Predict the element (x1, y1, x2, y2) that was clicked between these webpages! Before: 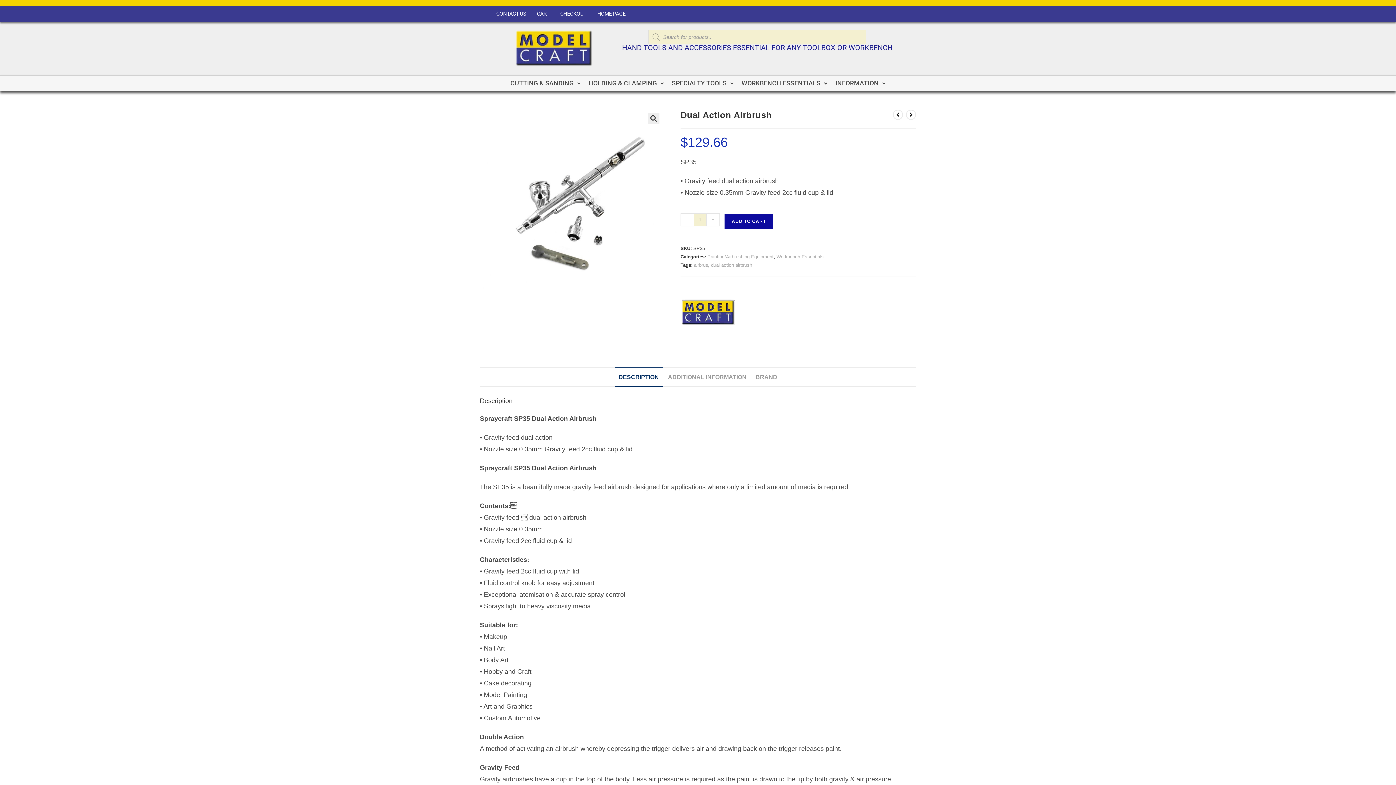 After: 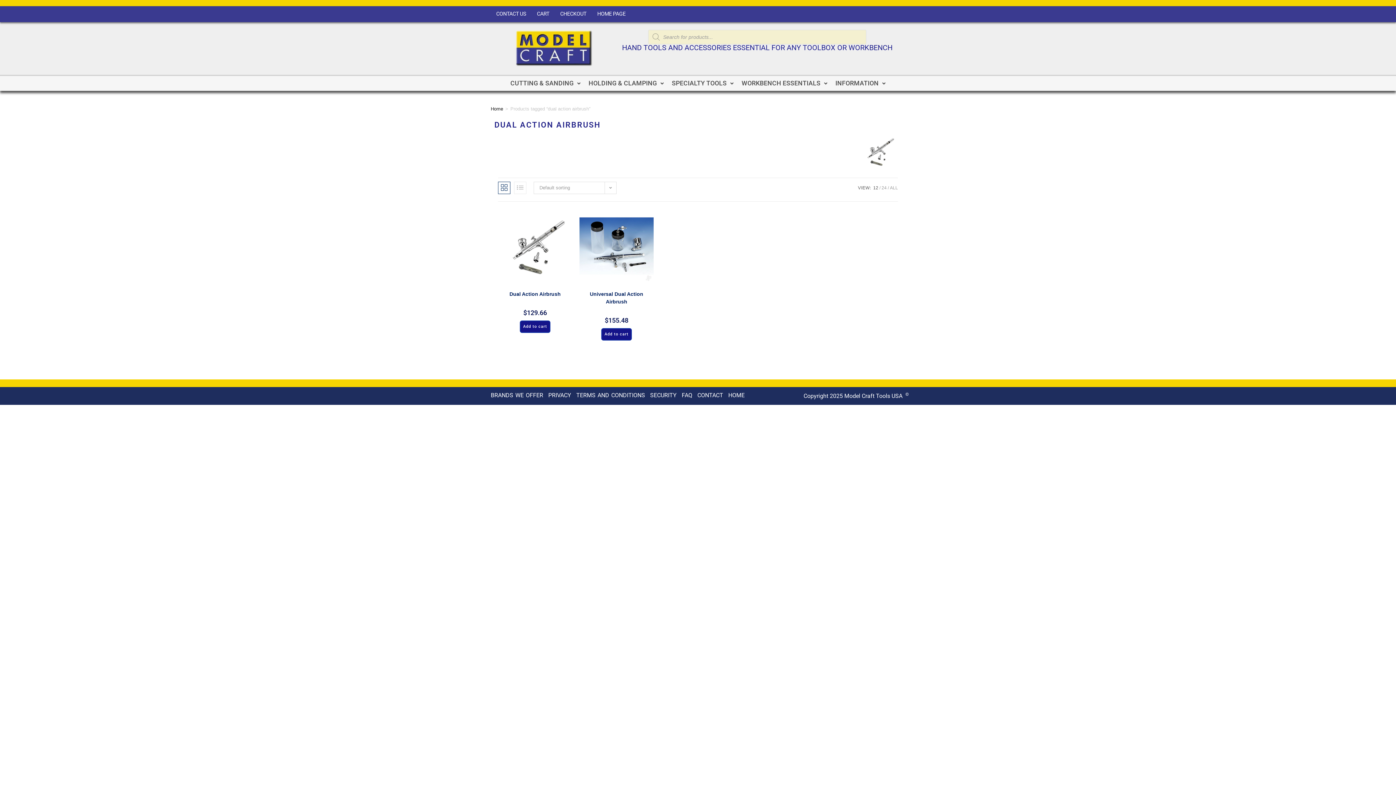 Action: bbox: (711, 262, 752, 268) label: dual action airbrush